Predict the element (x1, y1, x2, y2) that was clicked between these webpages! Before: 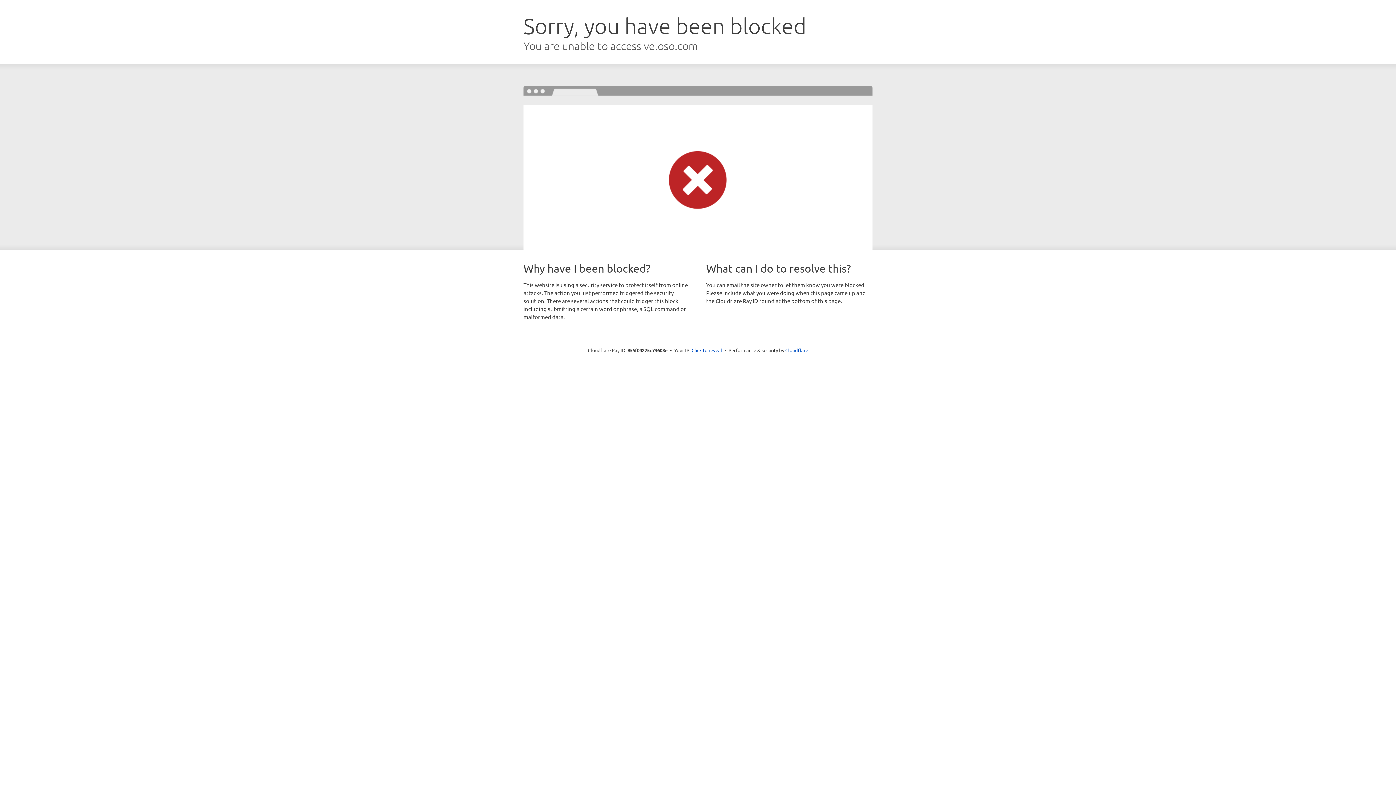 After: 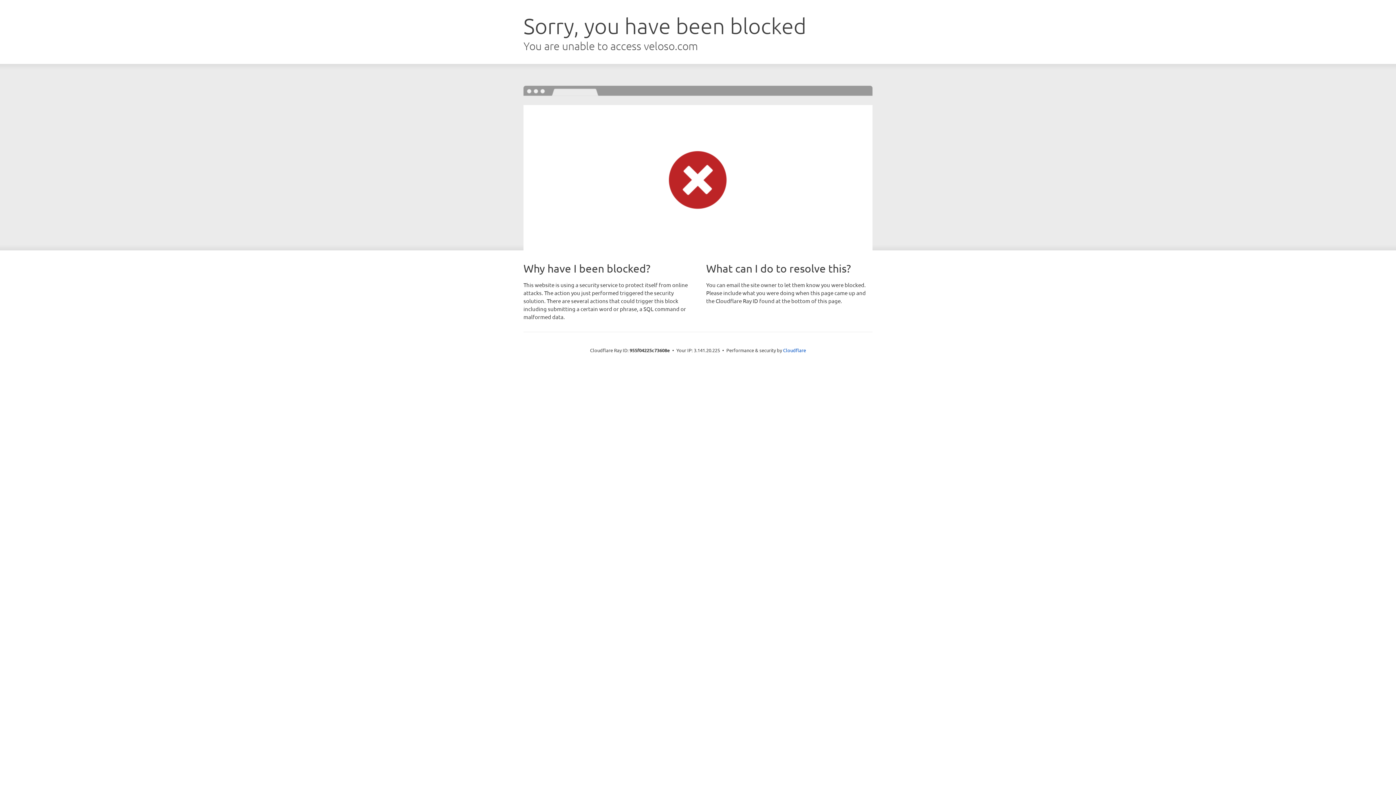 Action: bbox: (691, 346, 722, 353) label: Click to reveal